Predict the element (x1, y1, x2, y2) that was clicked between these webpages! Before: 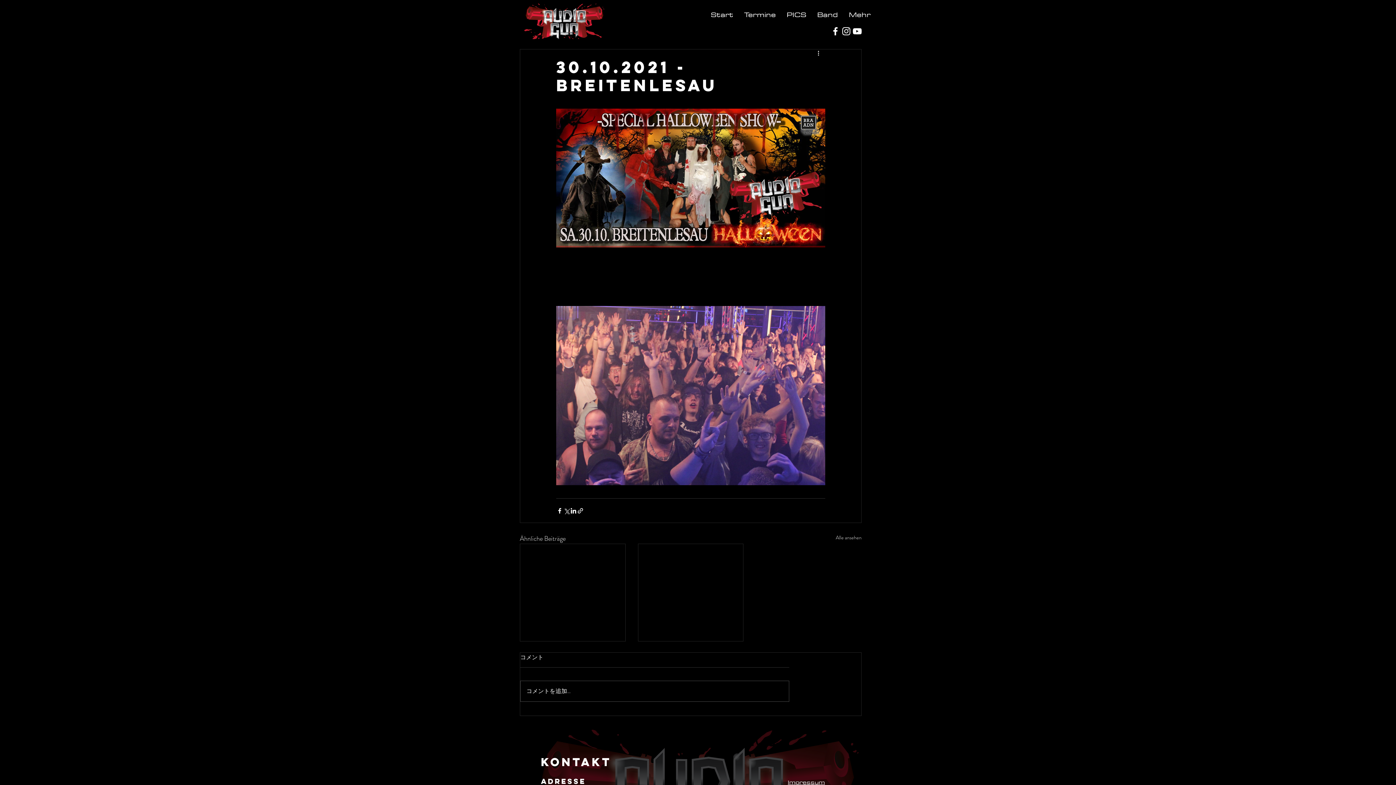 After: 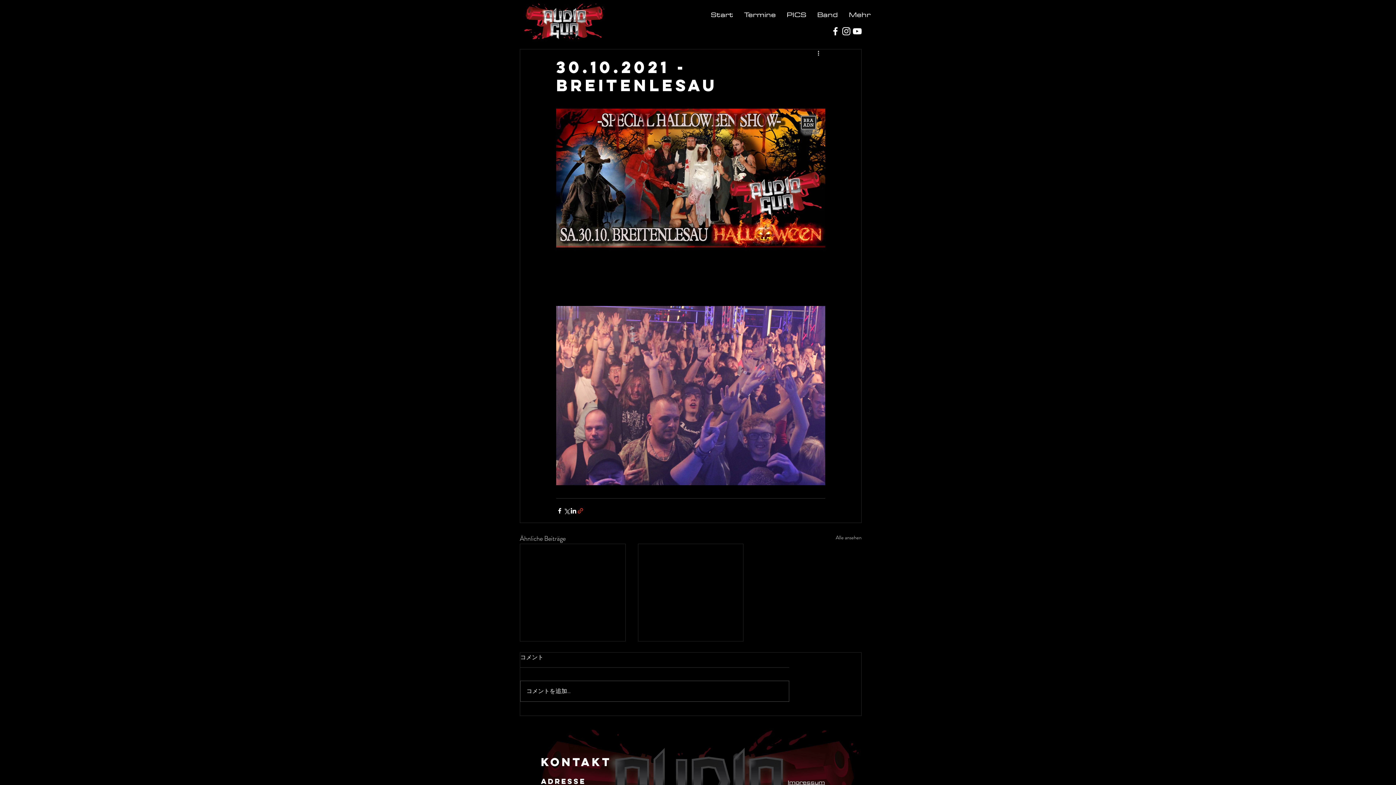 Action: bbox: (577, 507, 584, 514) label: Als Link teilen